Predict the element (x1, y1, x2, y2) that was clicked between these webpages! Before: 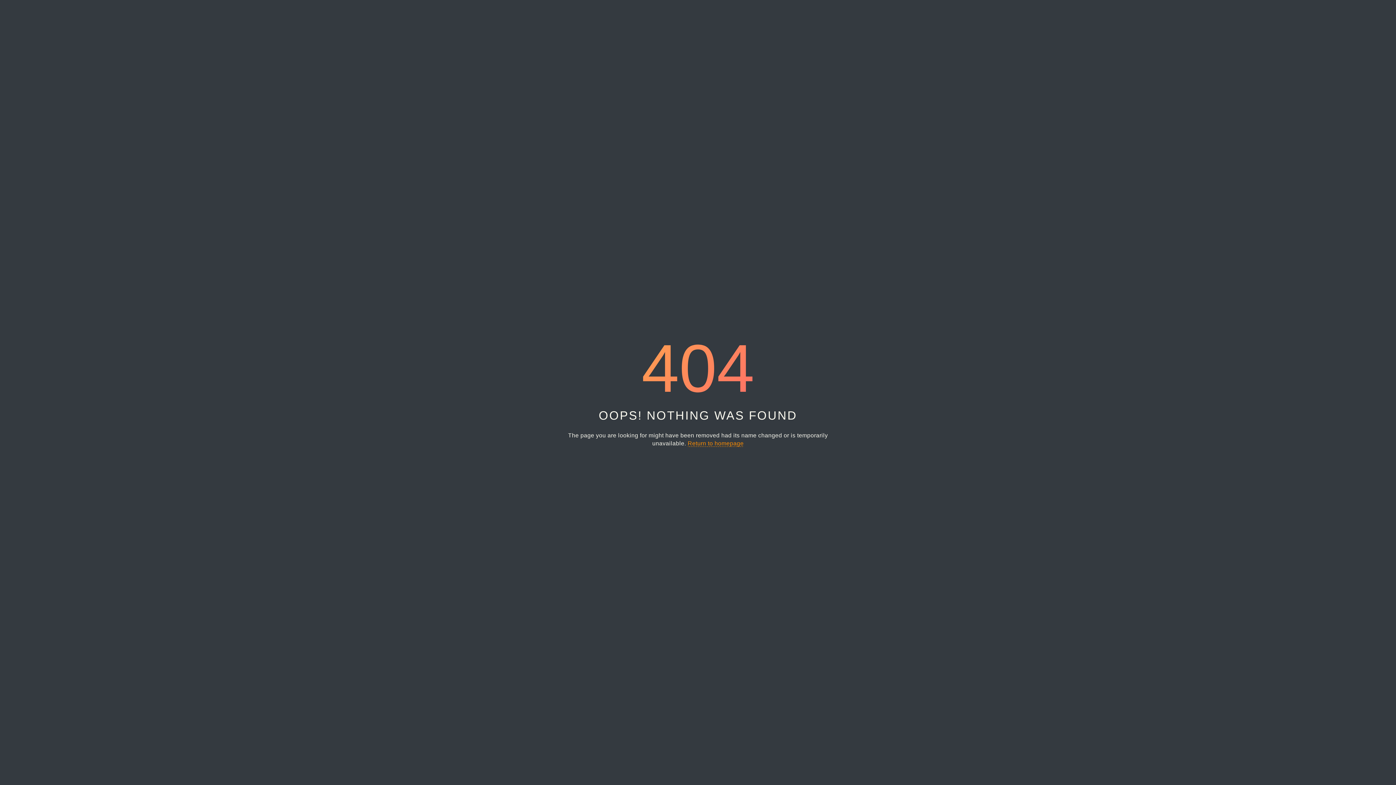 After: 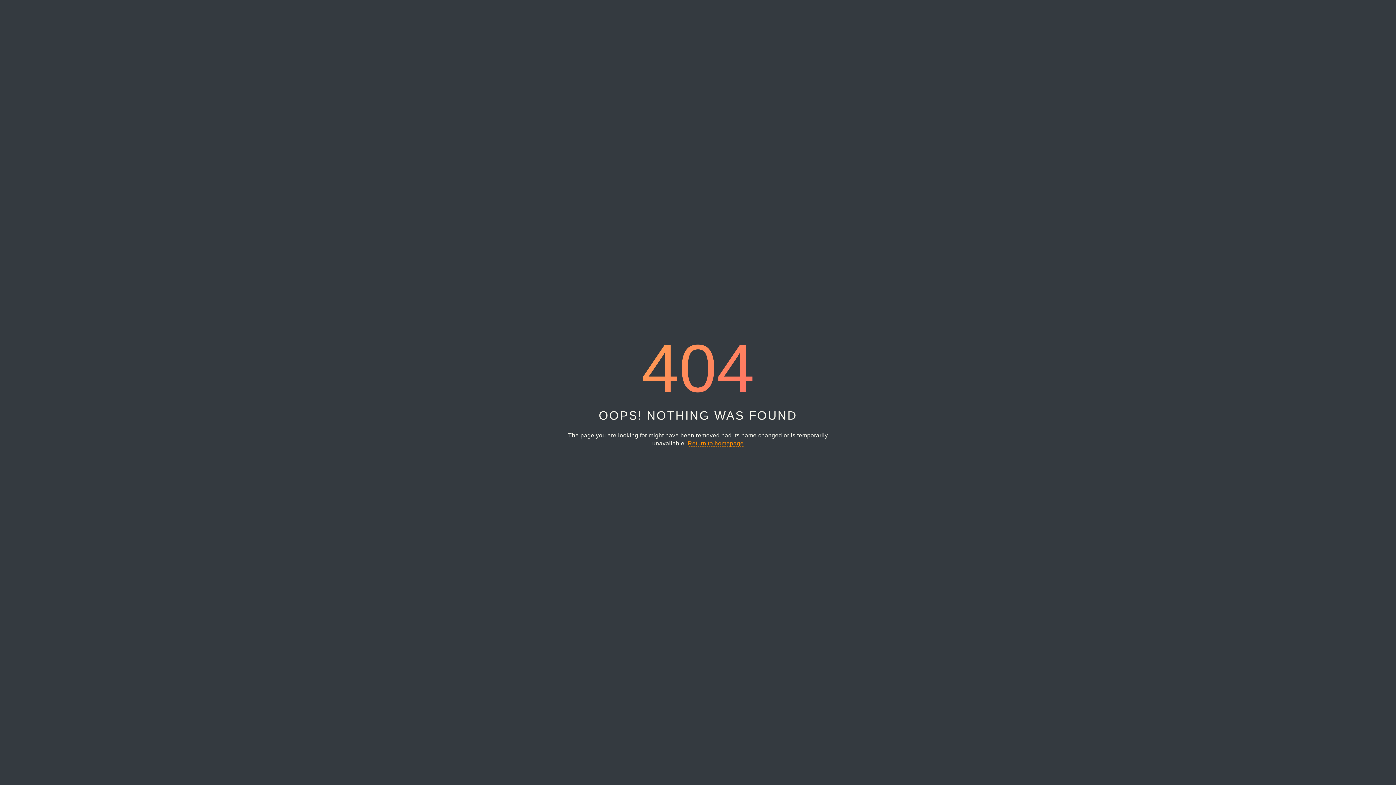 Action: bbox: (687, 440, 743, 447) label: Return to homepage